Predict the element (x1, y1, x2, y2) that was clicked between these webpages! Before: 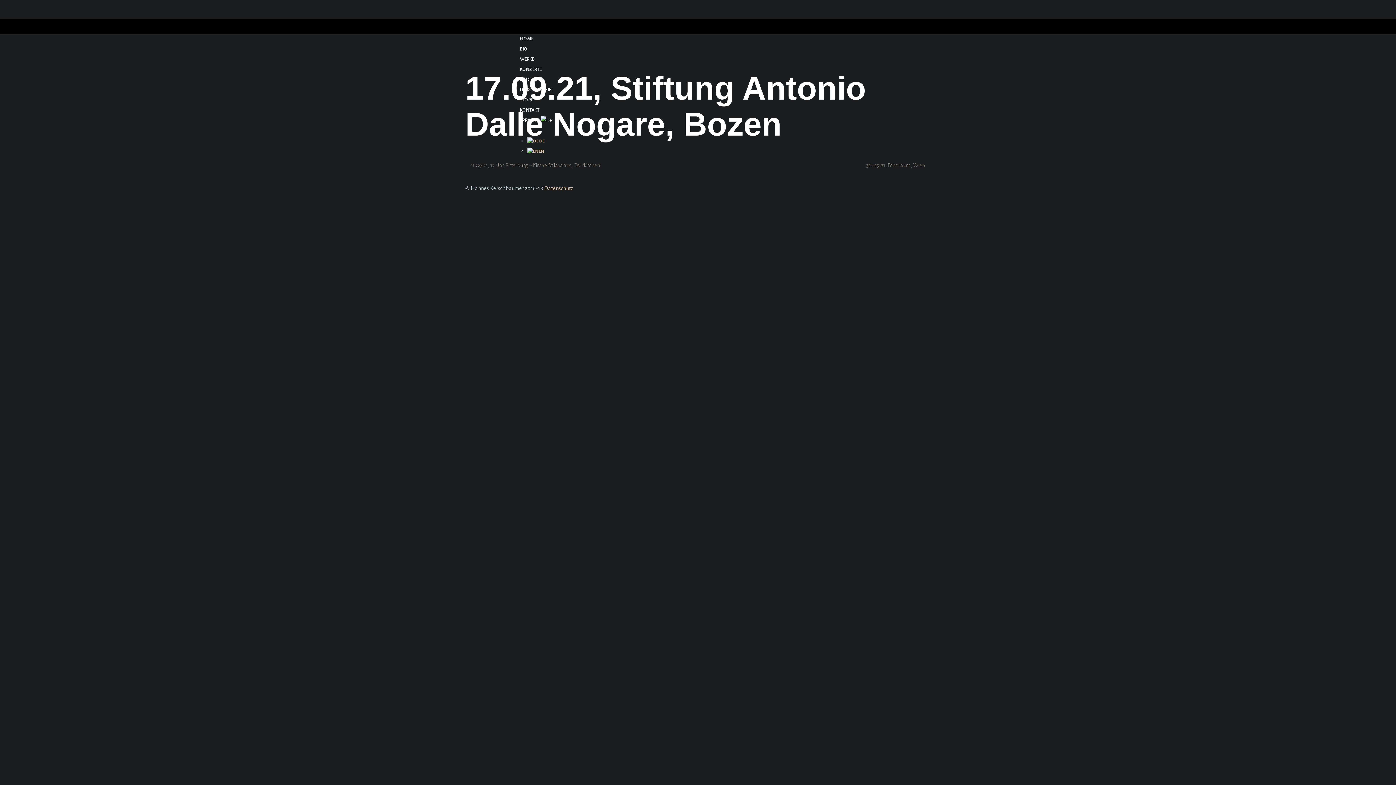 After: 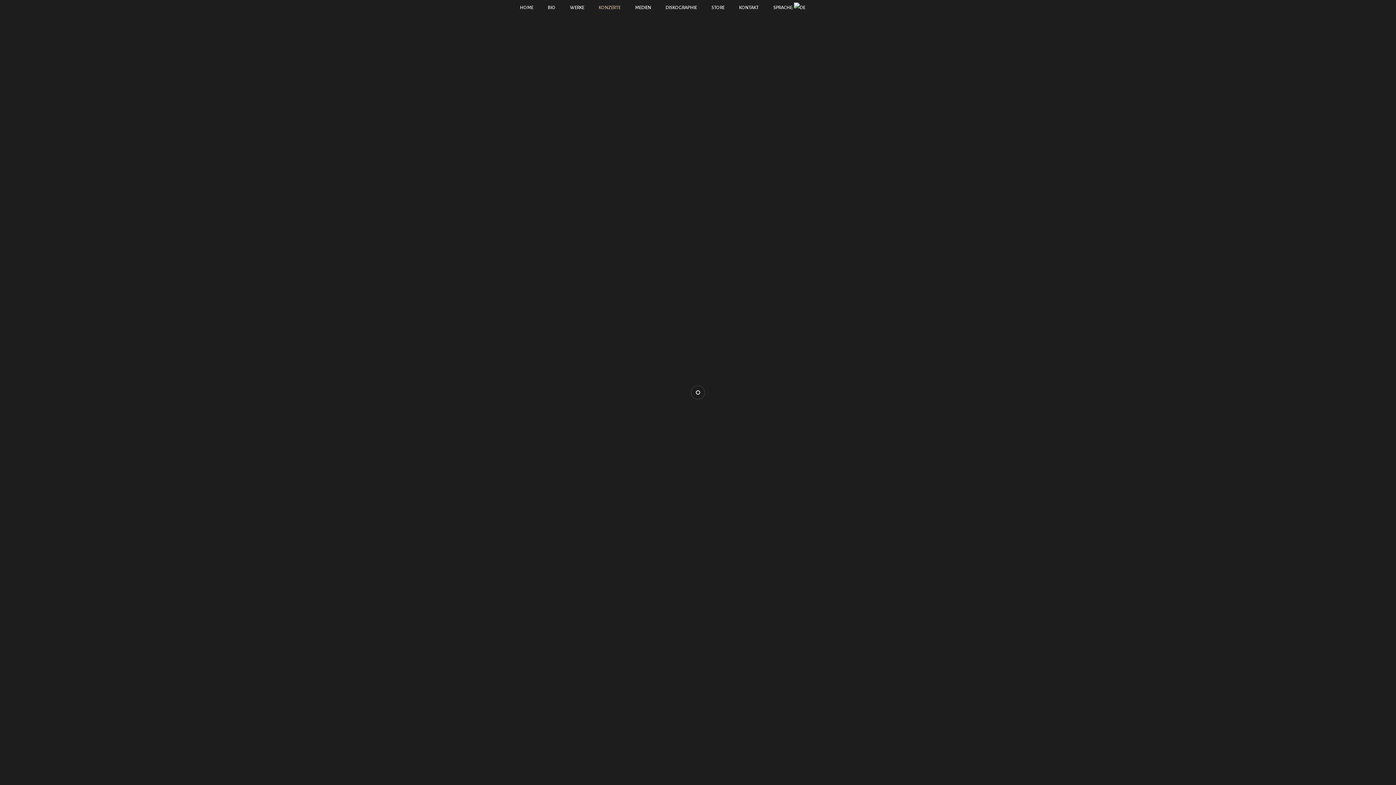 Action: label: KONZERTE bbox: (512, 64, 930, 74)